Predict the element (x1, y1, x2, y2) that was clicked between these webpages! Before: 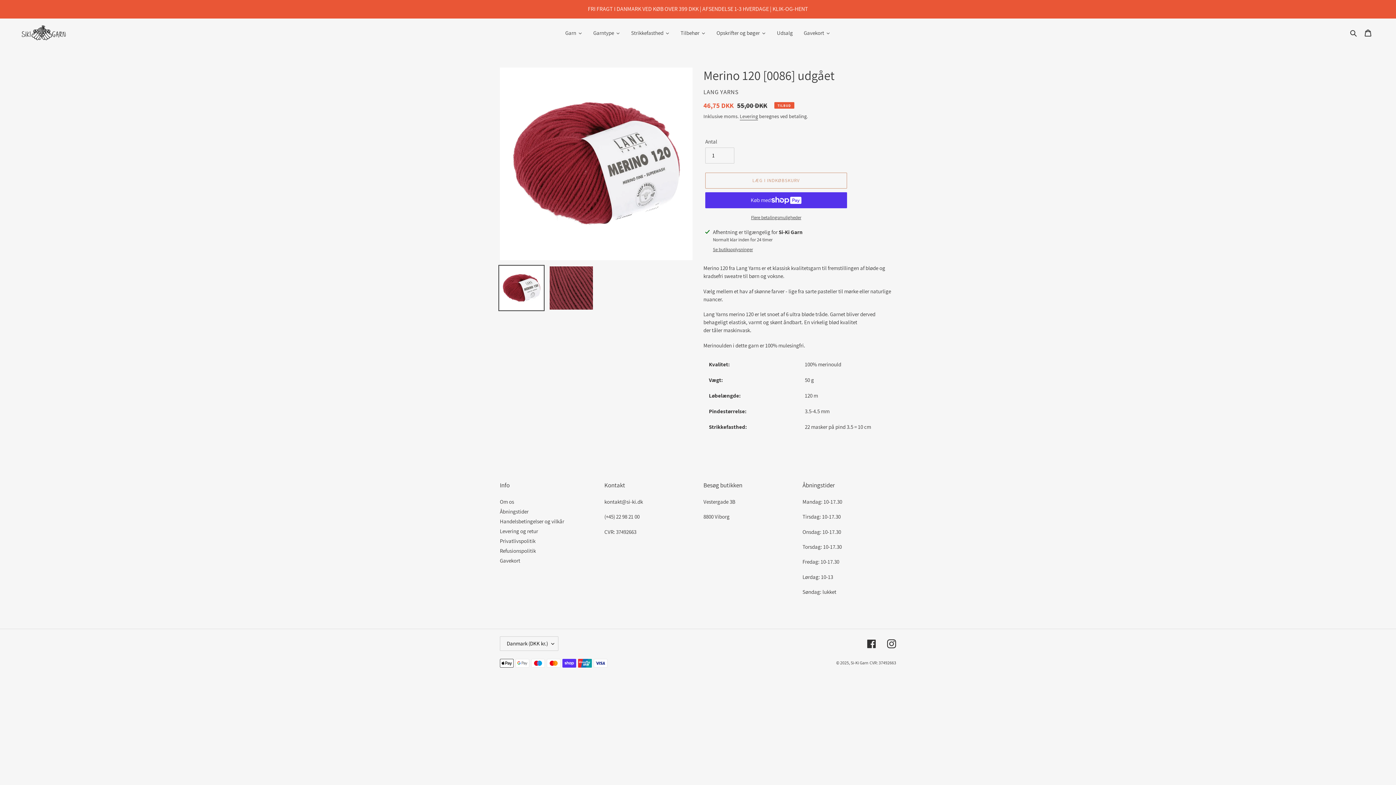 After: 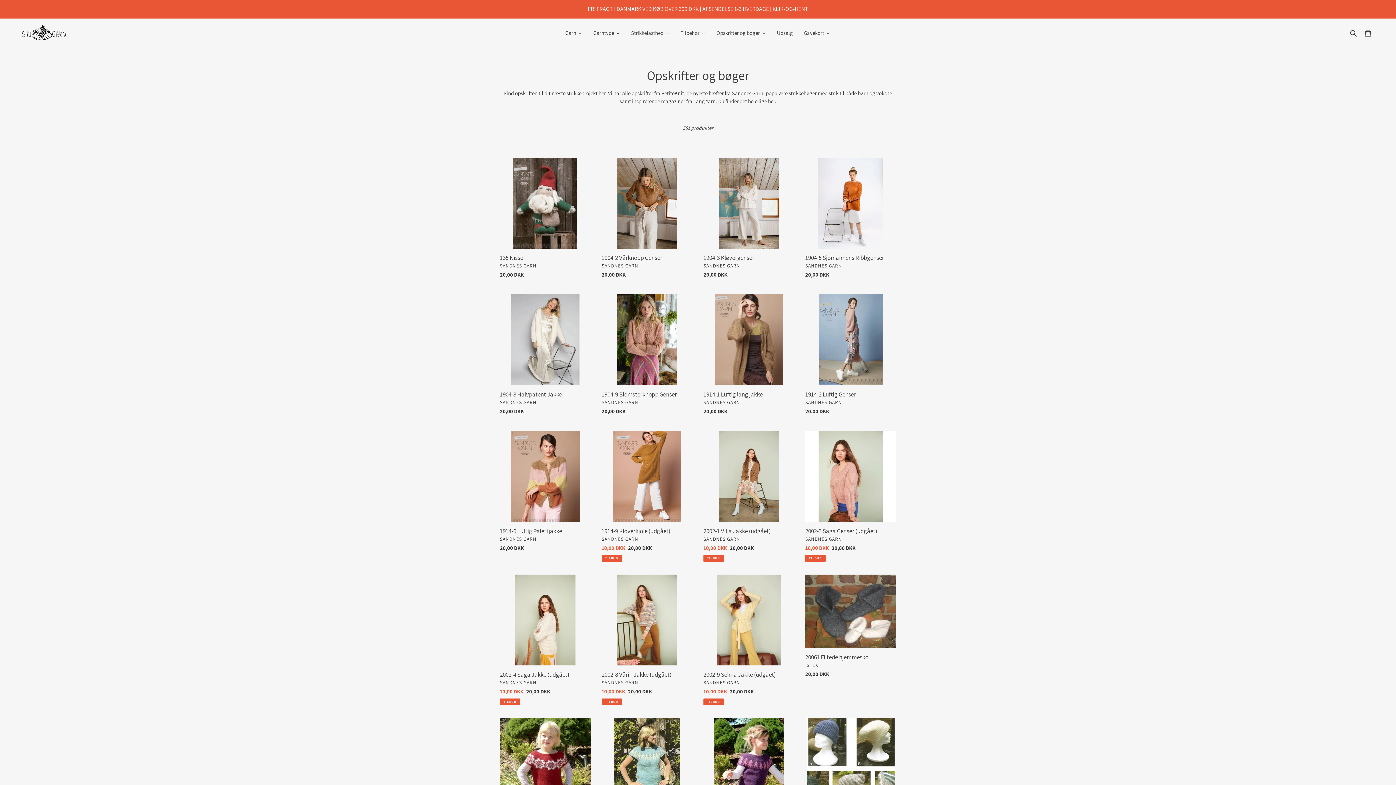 Action: label: Opskrifter og bøger bbox: (711, 28, 771, 37)